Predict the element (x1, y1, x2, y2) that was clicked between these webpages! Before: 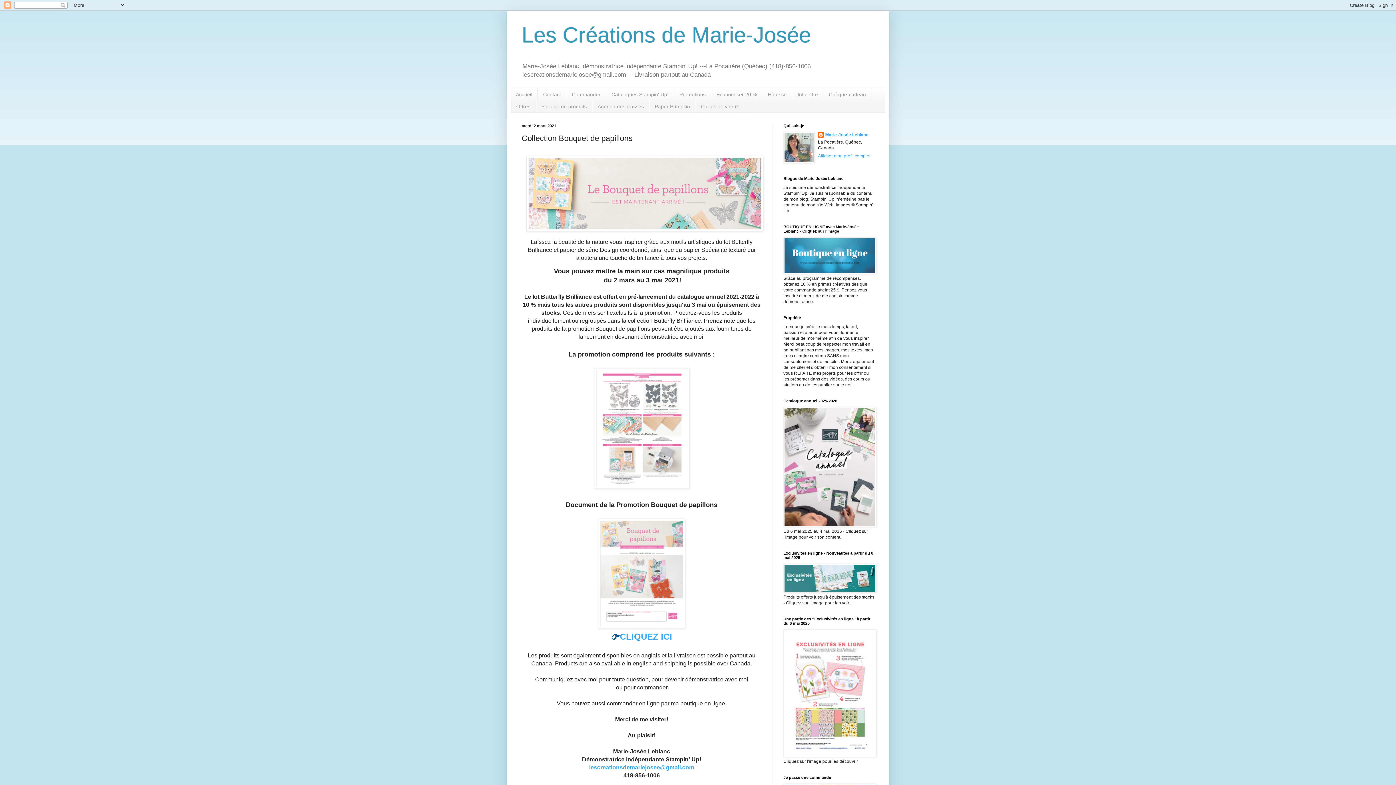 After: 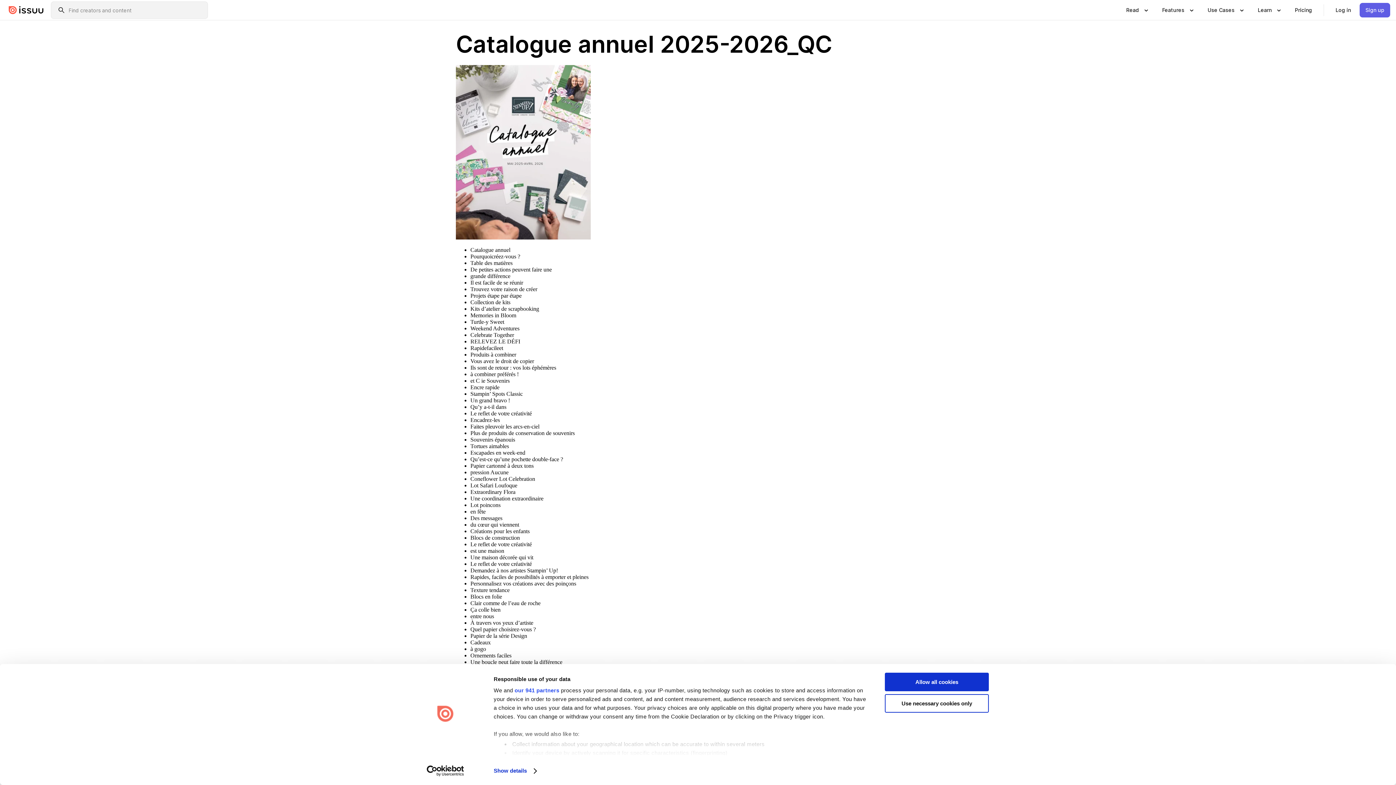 Action: bbox: (783, 523, 876, 528)